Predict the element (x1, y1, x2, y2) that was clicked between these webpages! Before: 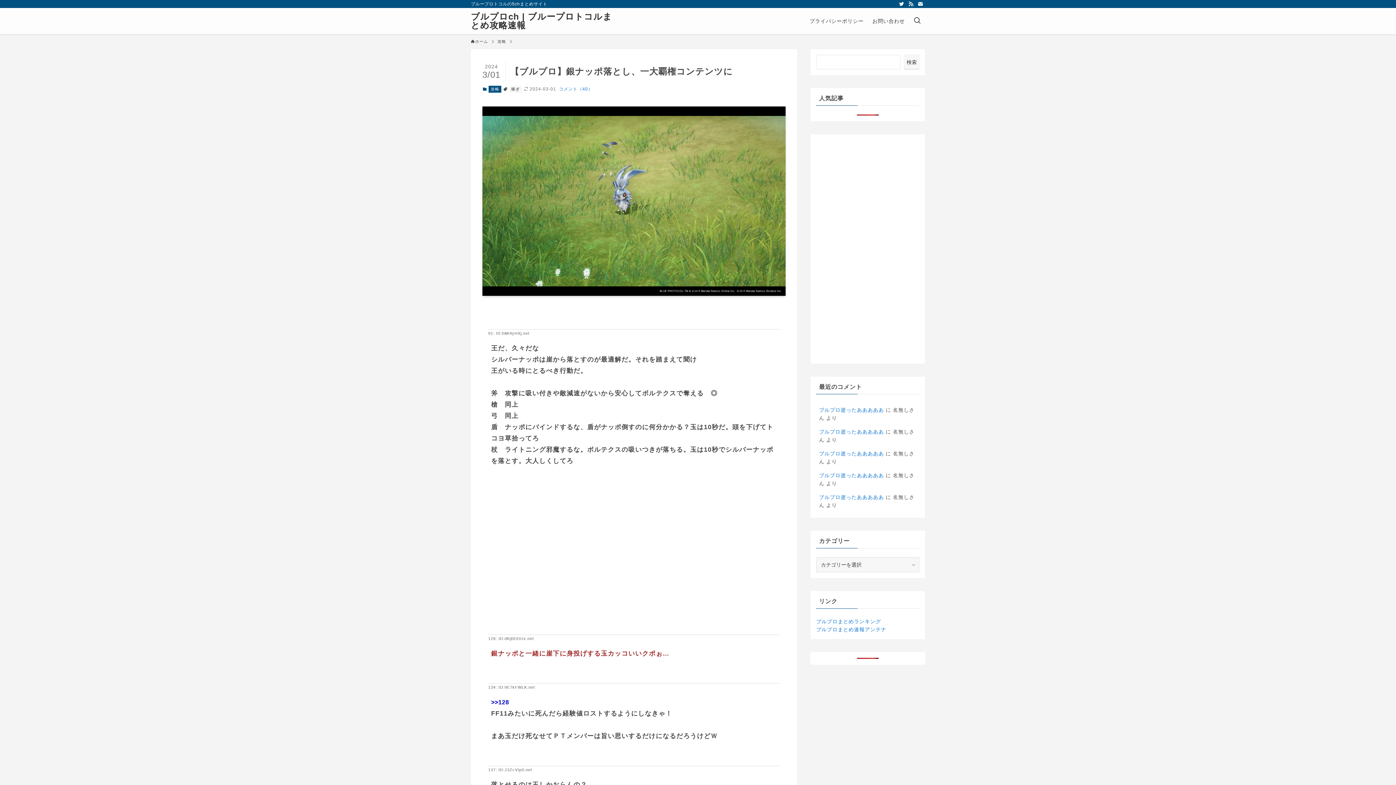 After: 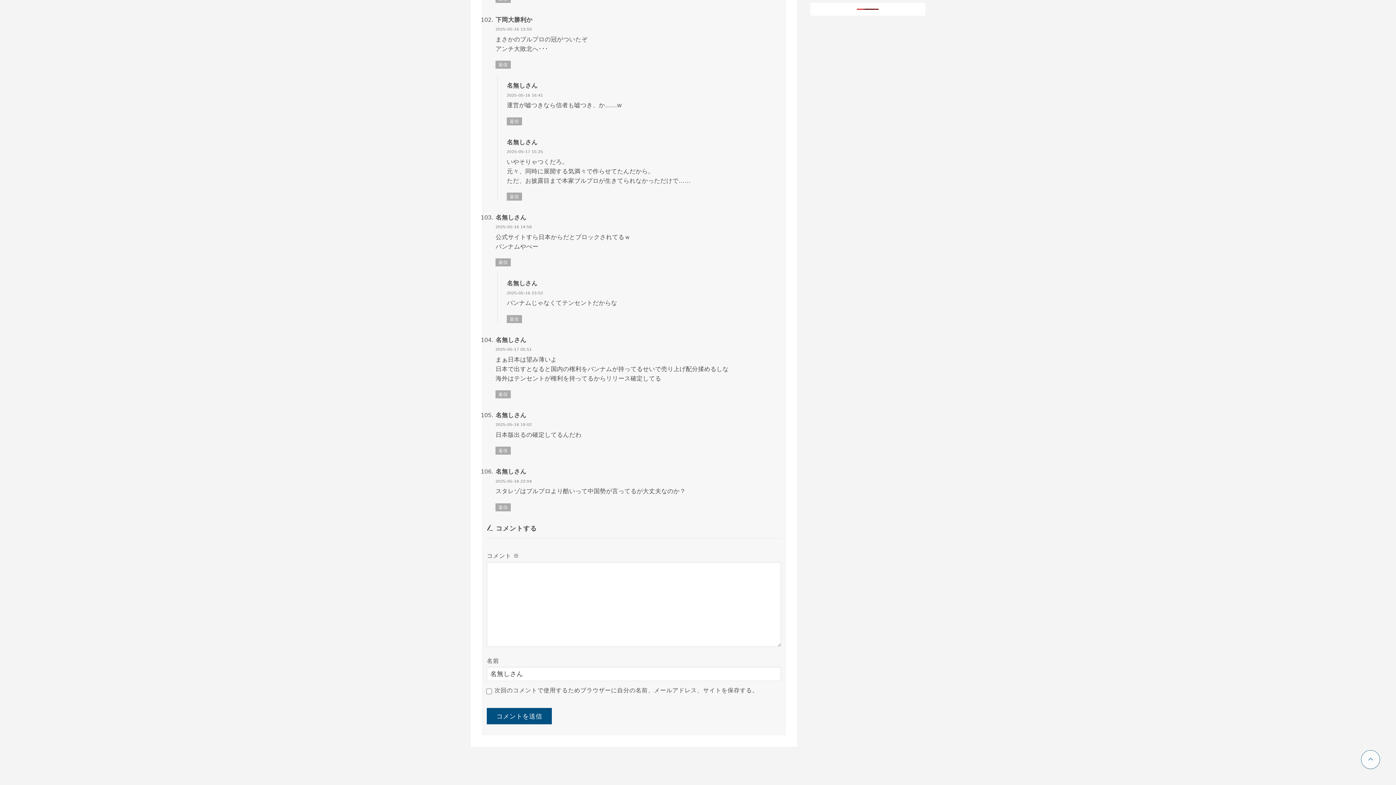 Action: bbox: (819, 407, 884, 413) label: ブルプロ逝ったあああああ